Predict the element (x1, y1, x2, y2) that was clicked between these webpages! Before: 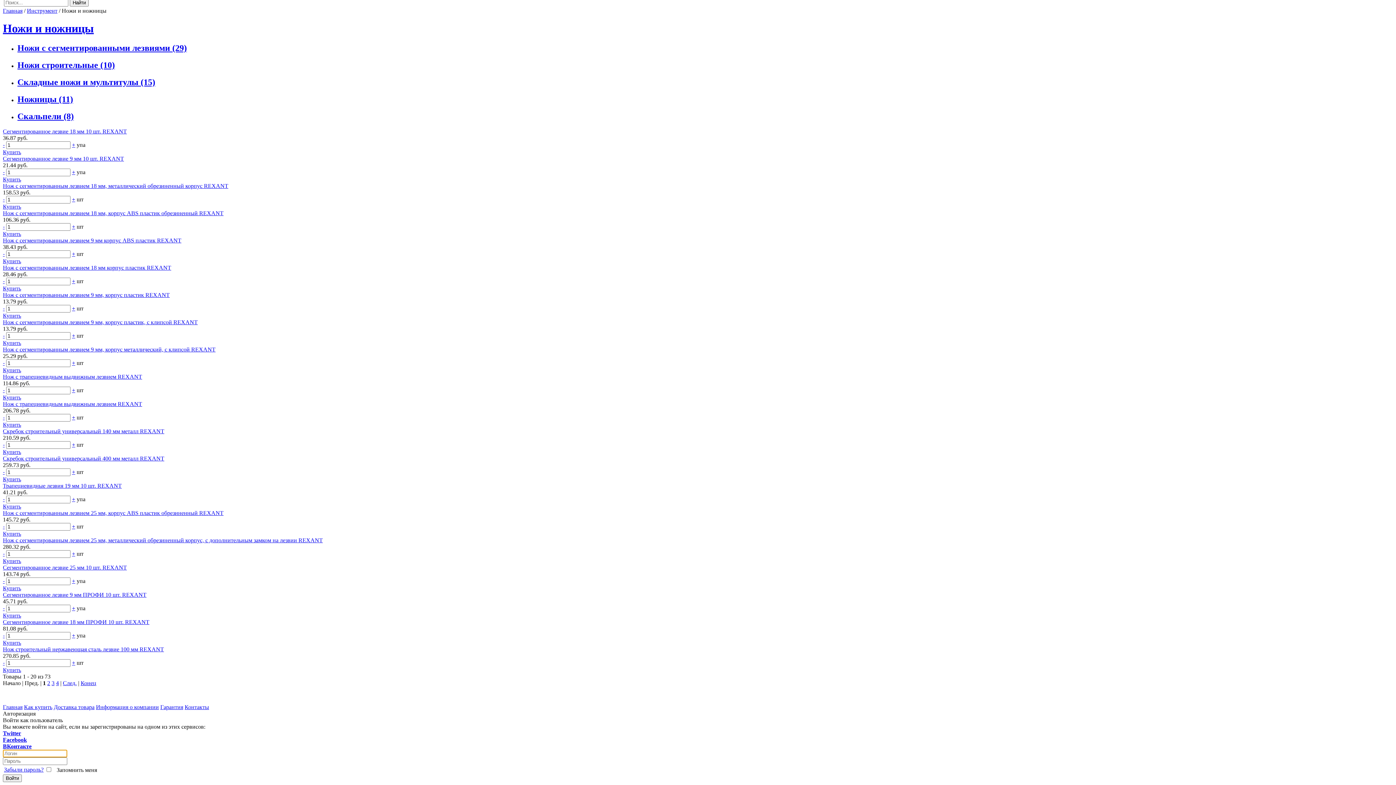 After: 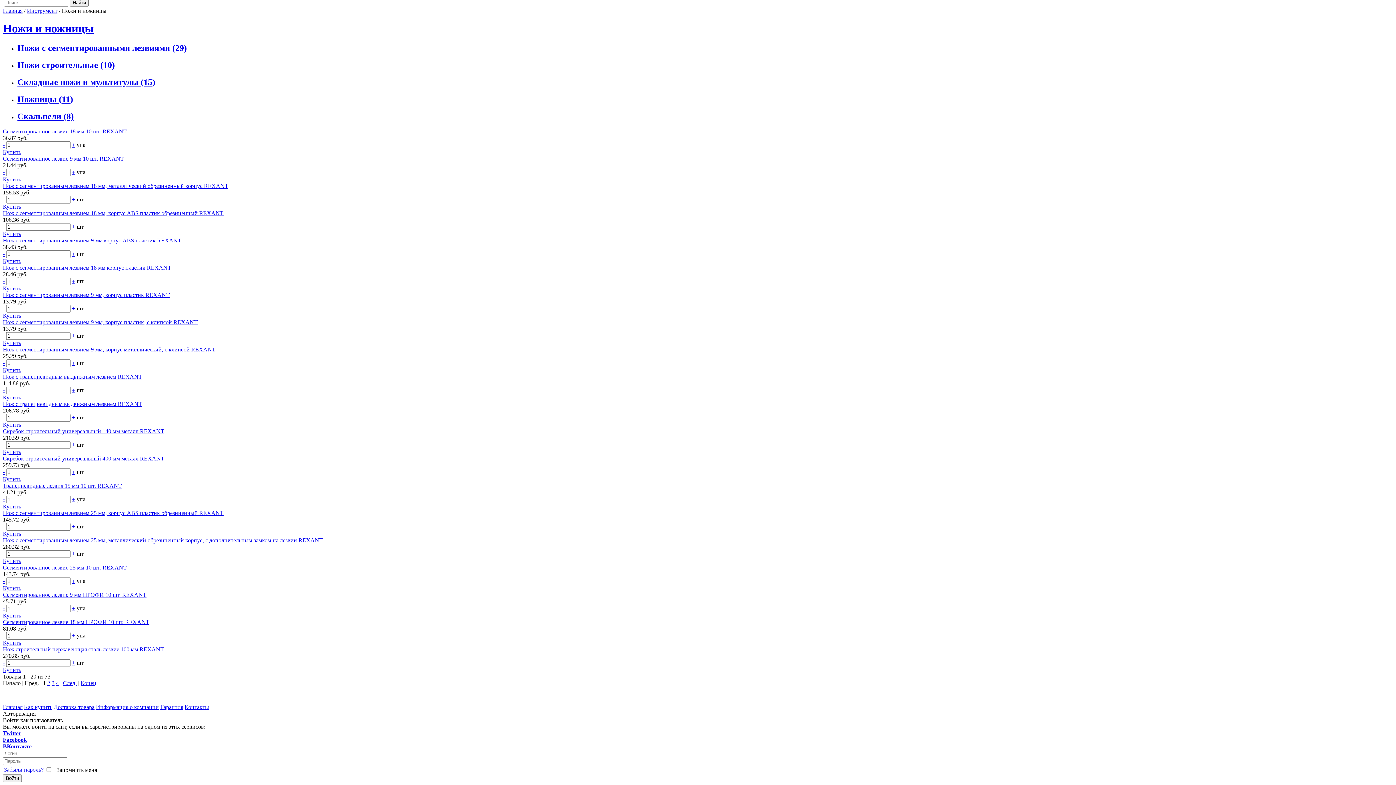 Action: bbox: (2, 523, 4, 529) label: -